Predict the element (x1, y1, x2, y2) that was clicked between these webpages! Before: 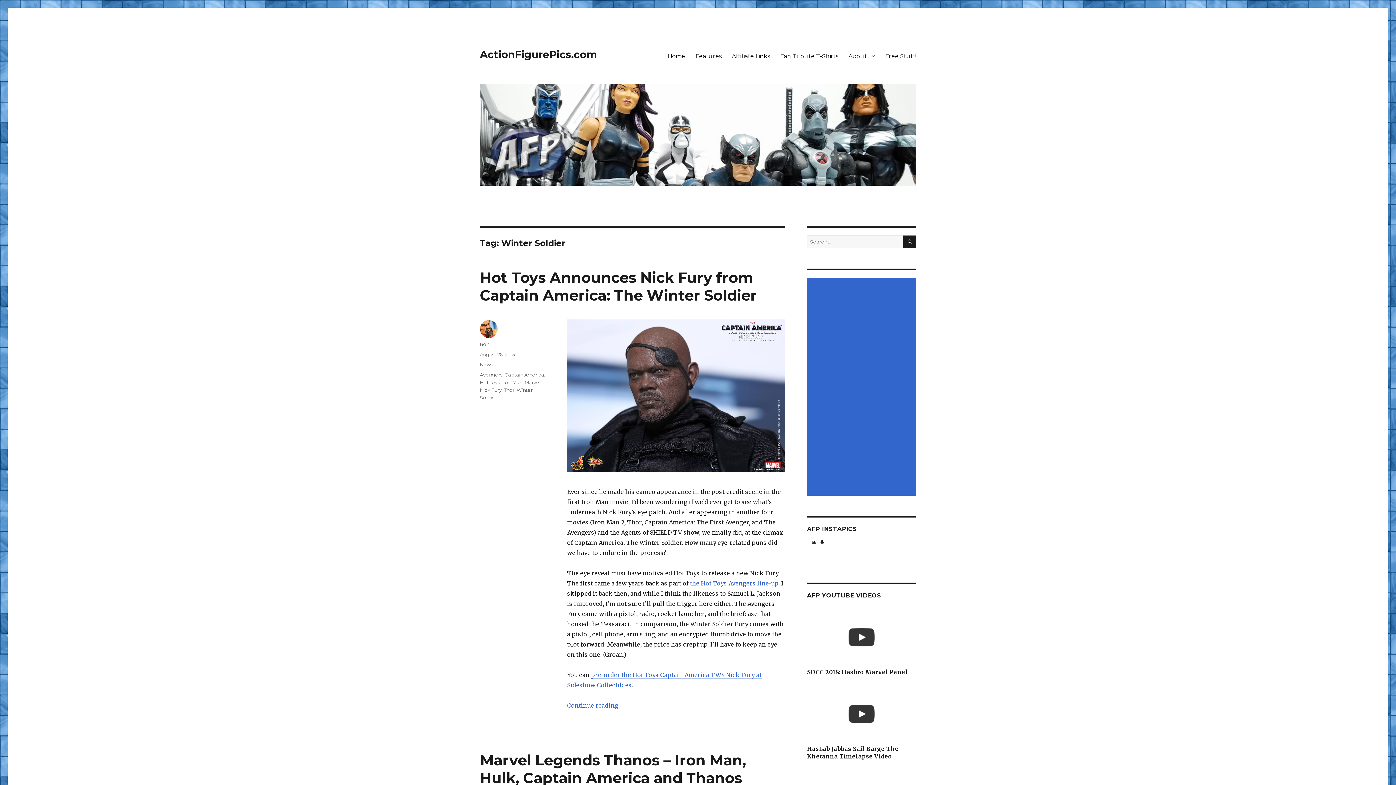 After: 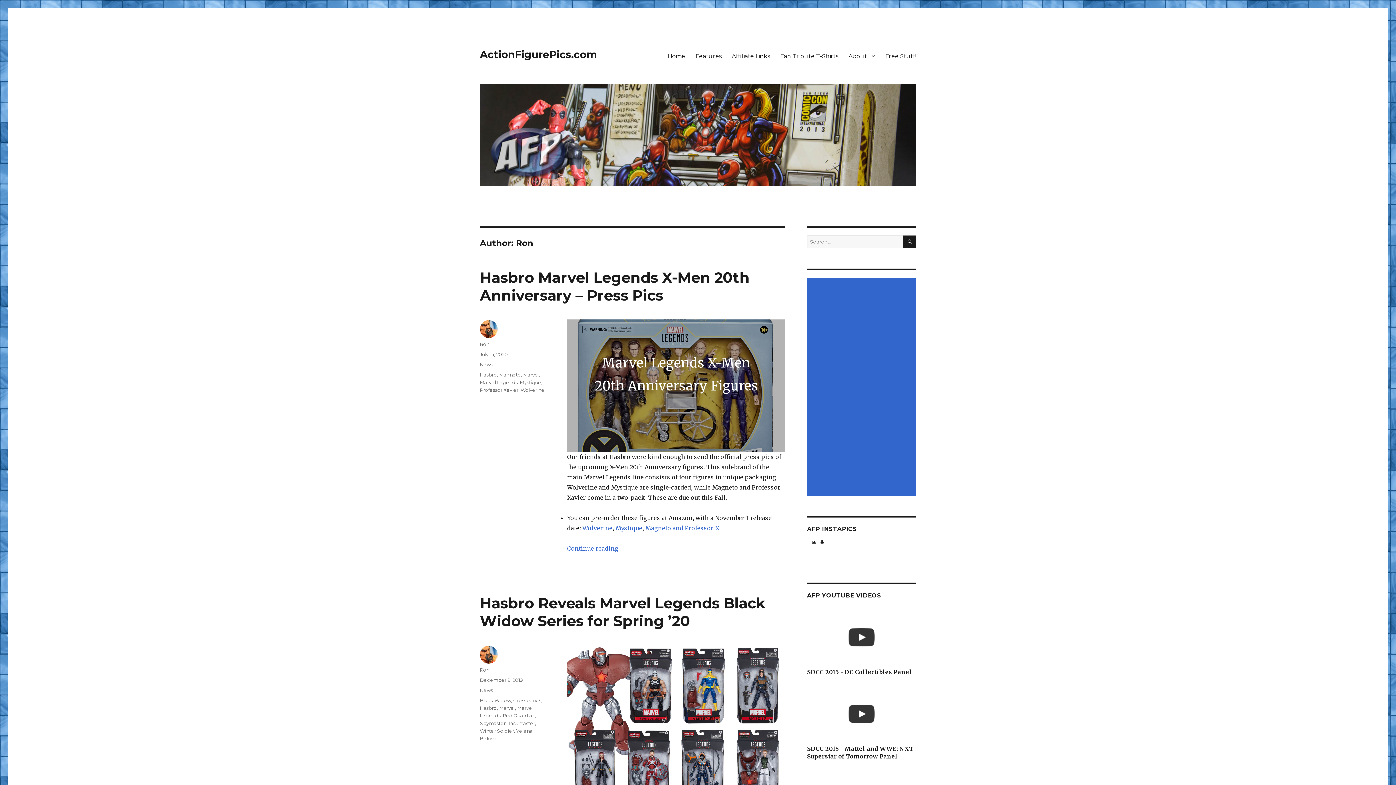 Action: bbox: (480, 341, 489, 347) label: Ron